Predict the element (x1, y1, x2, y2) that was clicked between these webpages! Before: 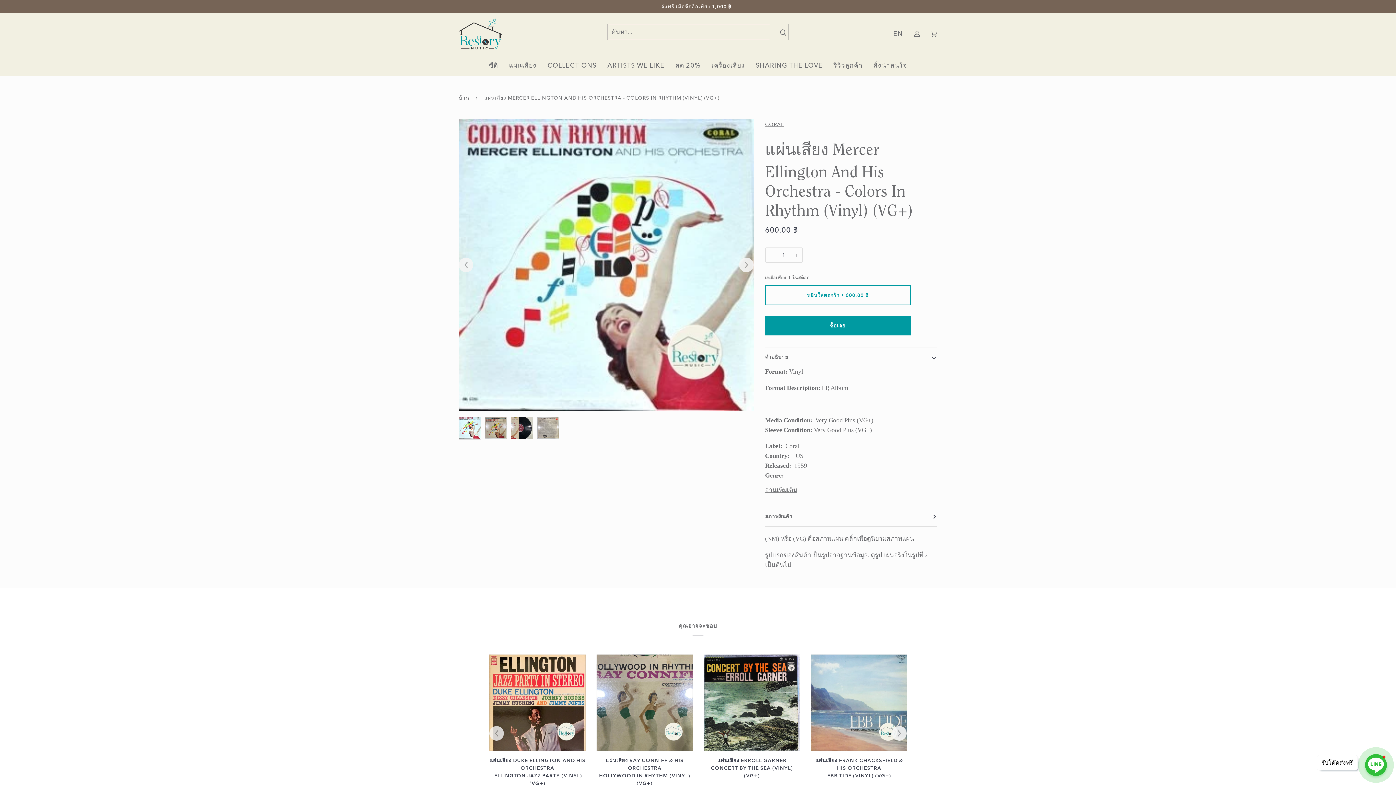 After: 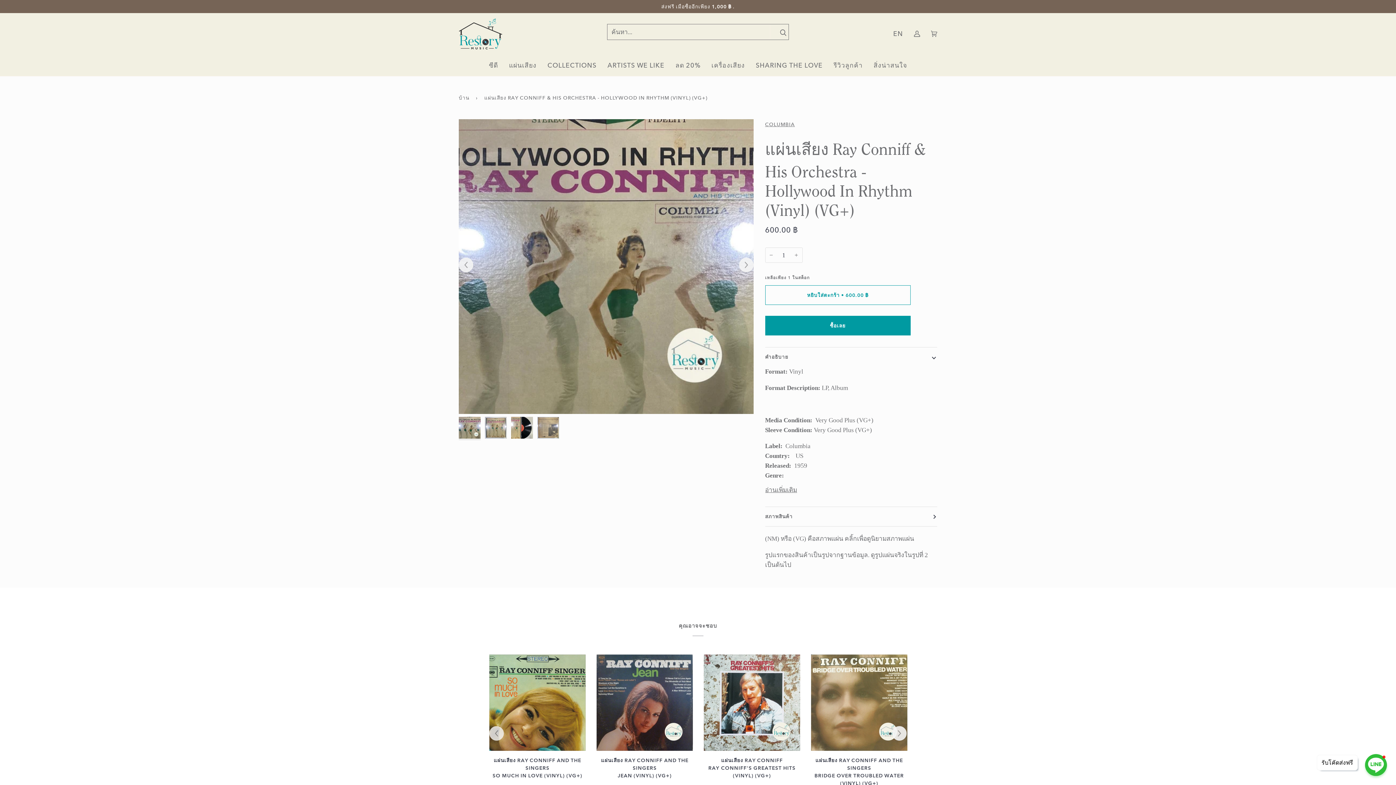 Action: bbox: (596, 757, 693, 787) label: แผ่นเสียง RAY CONNIFF & HIS ORCHESTRA
HOLLYWOOD IN RHYTHM (VINYL) (VG+)